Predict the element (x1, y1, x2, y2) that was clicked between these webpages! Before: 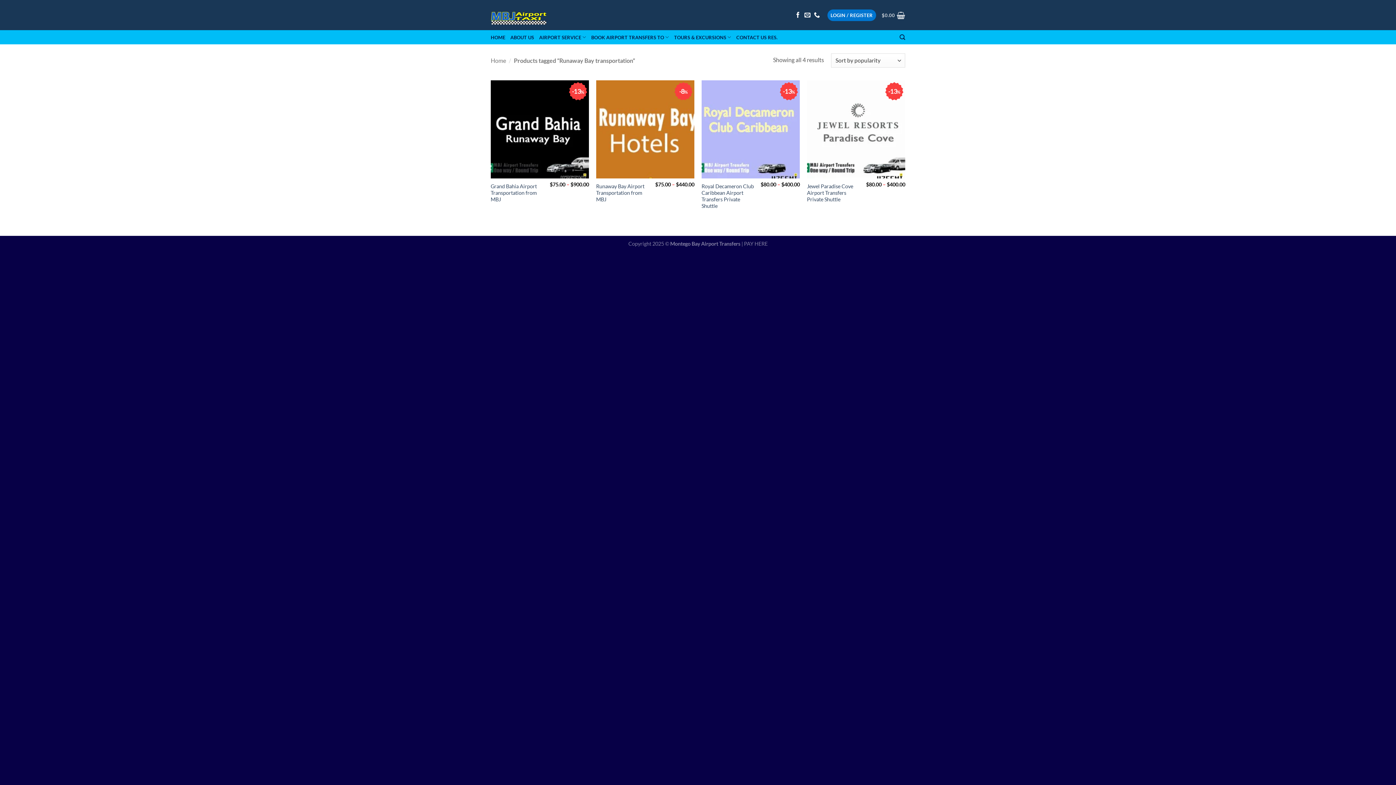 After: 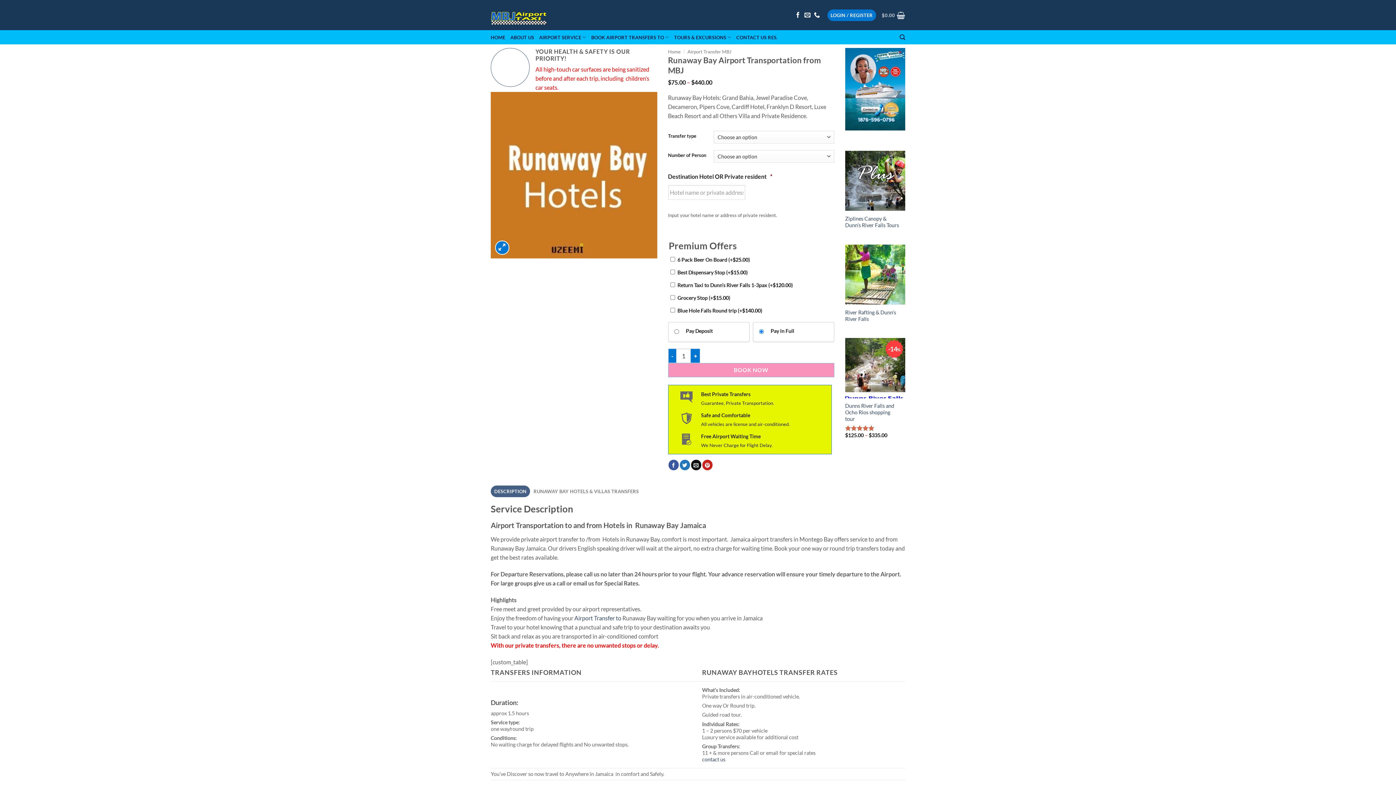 Action: label: Runaway Bay Airport Transportation from MBJ bbox: (596, 183, 649, 203)